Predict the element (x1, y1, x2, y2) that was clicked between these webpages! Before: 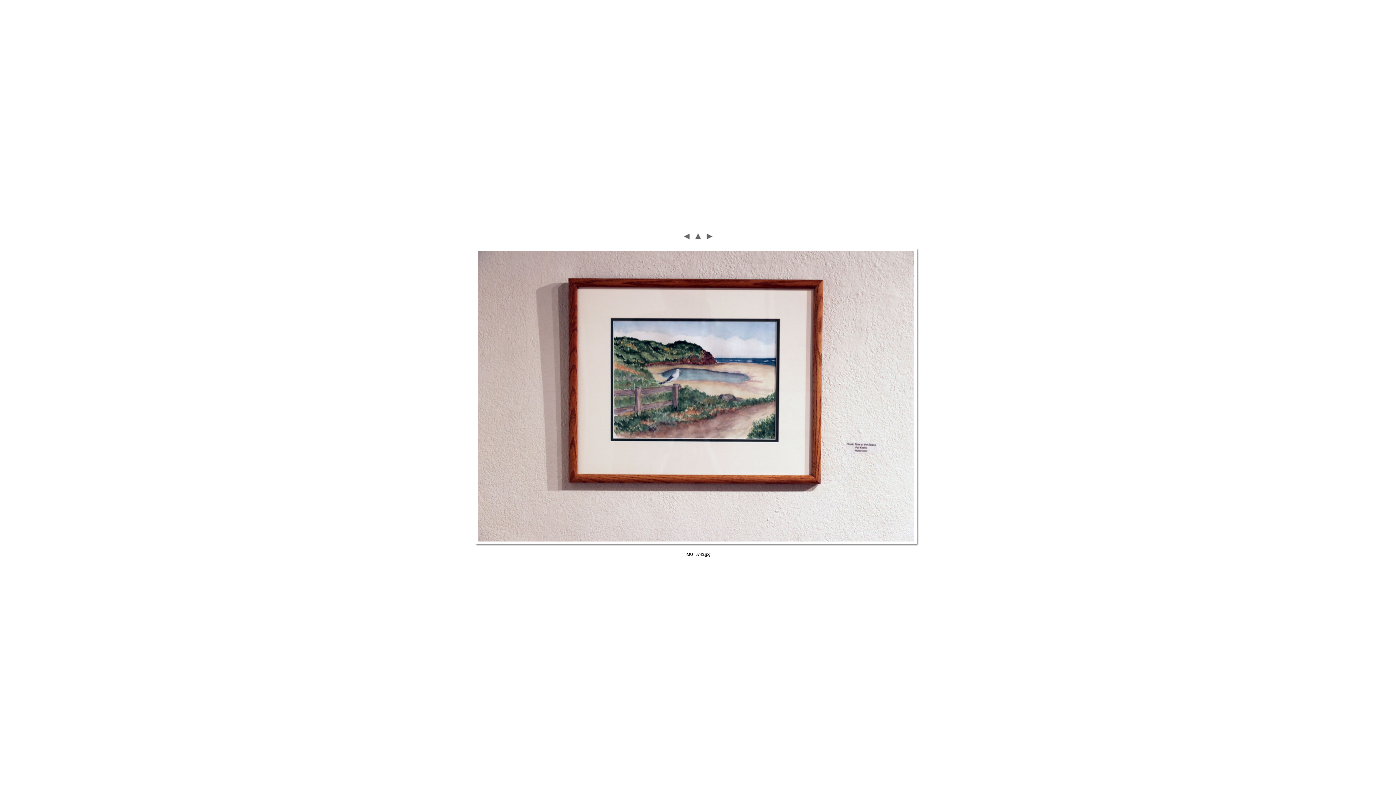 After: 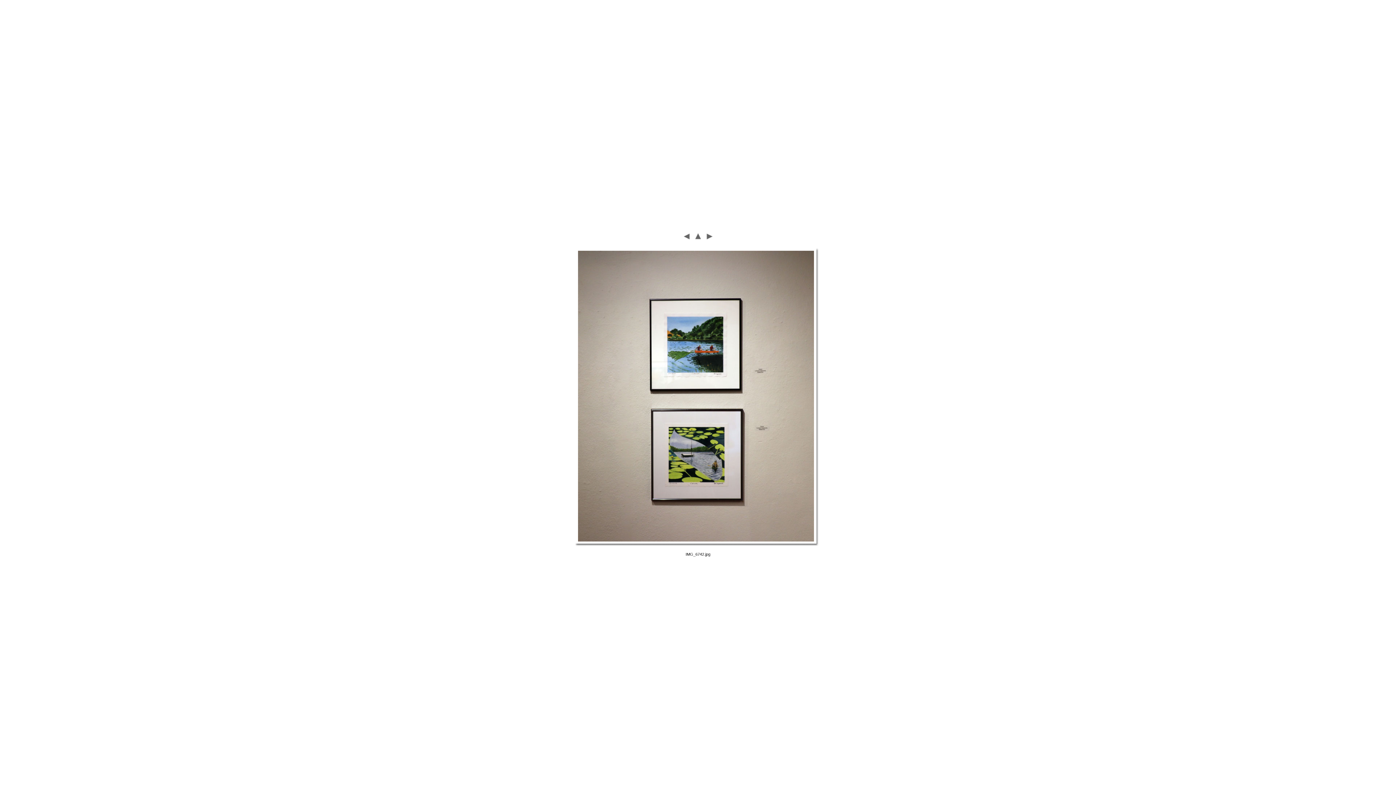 Action: bbox: (682, 241, 691, 247)